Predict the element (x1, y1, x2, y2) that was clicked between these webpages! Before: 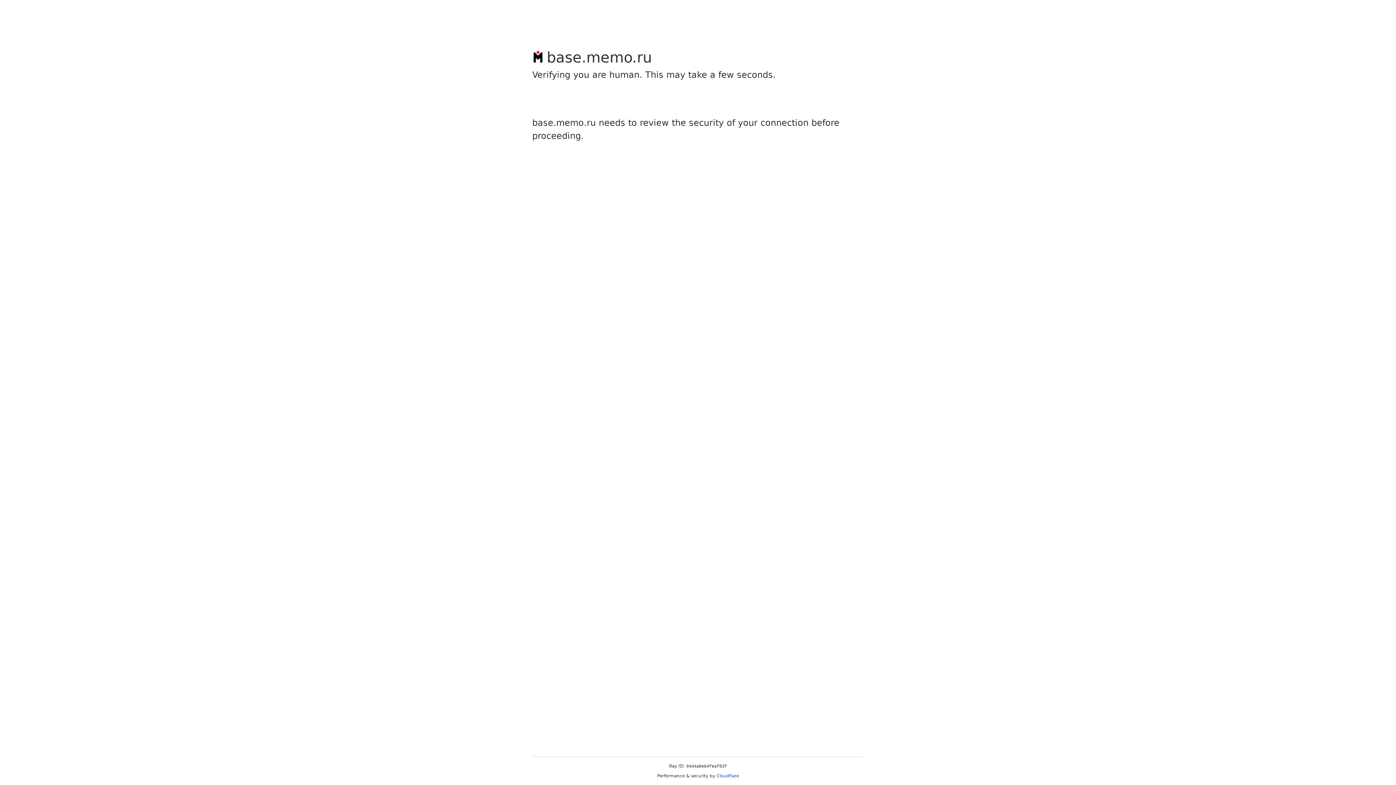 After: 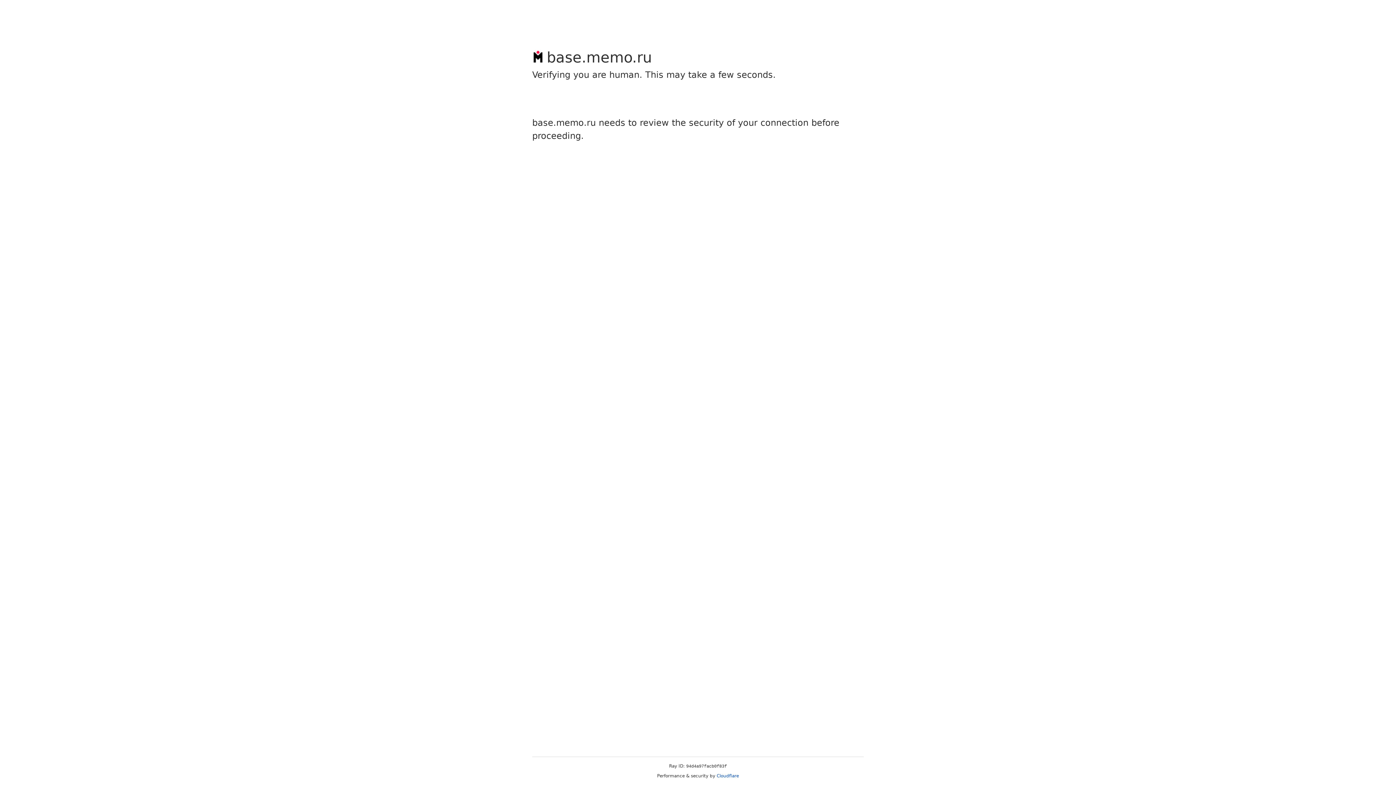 Action: bbox: (716, 773, 739, 778) label: Cloudflare